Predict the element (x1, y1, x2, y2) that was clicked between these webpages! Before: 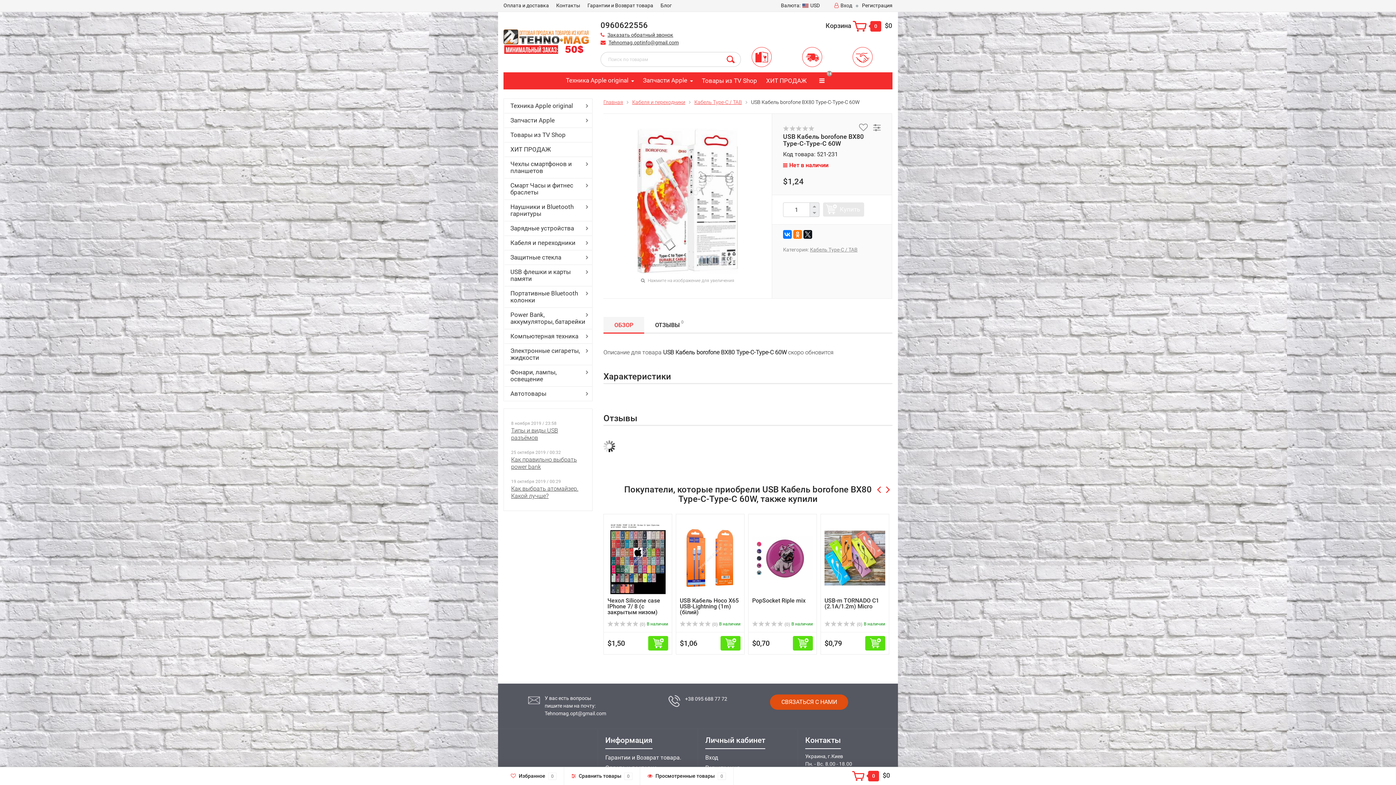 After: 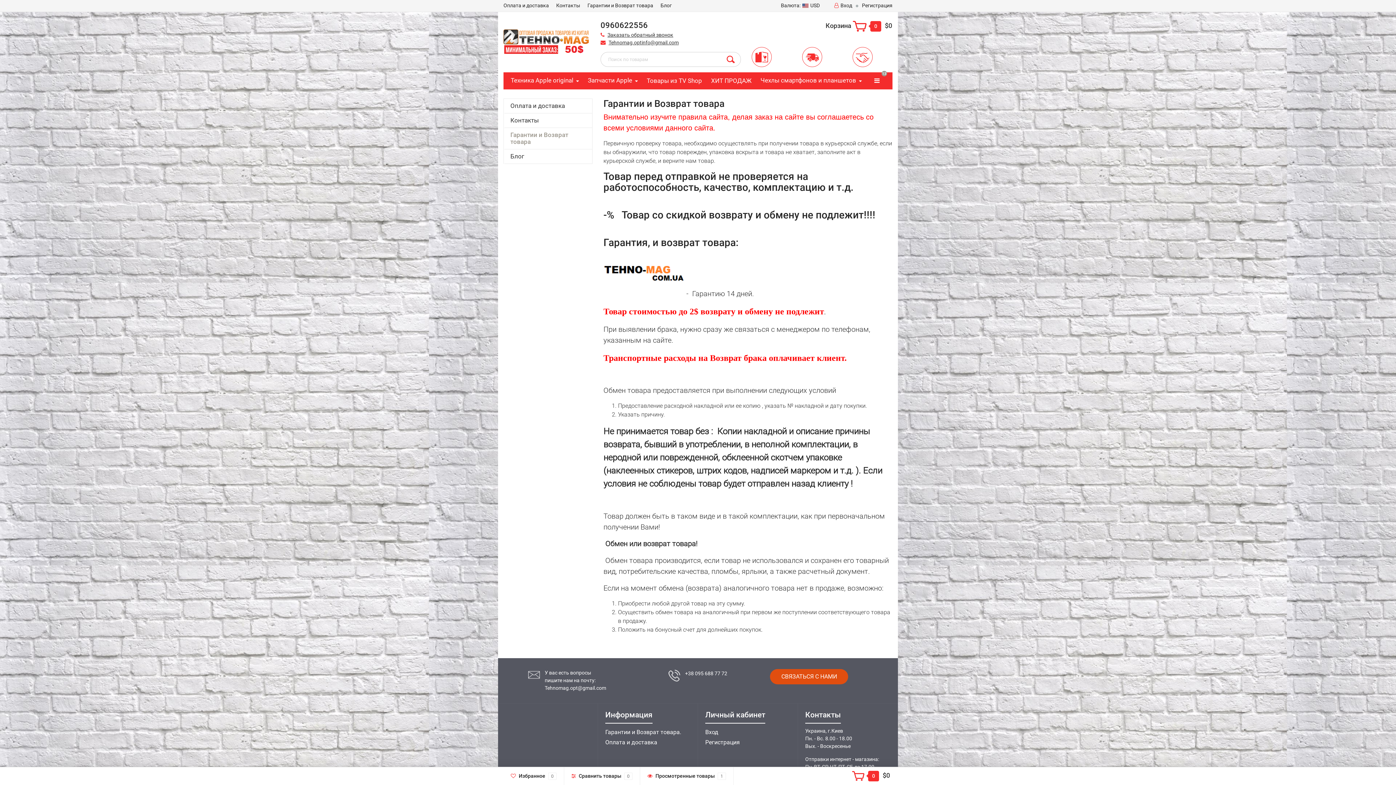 Action: label: Гарантии и Возврат товара. bbox: (605, 753, 690, 763)